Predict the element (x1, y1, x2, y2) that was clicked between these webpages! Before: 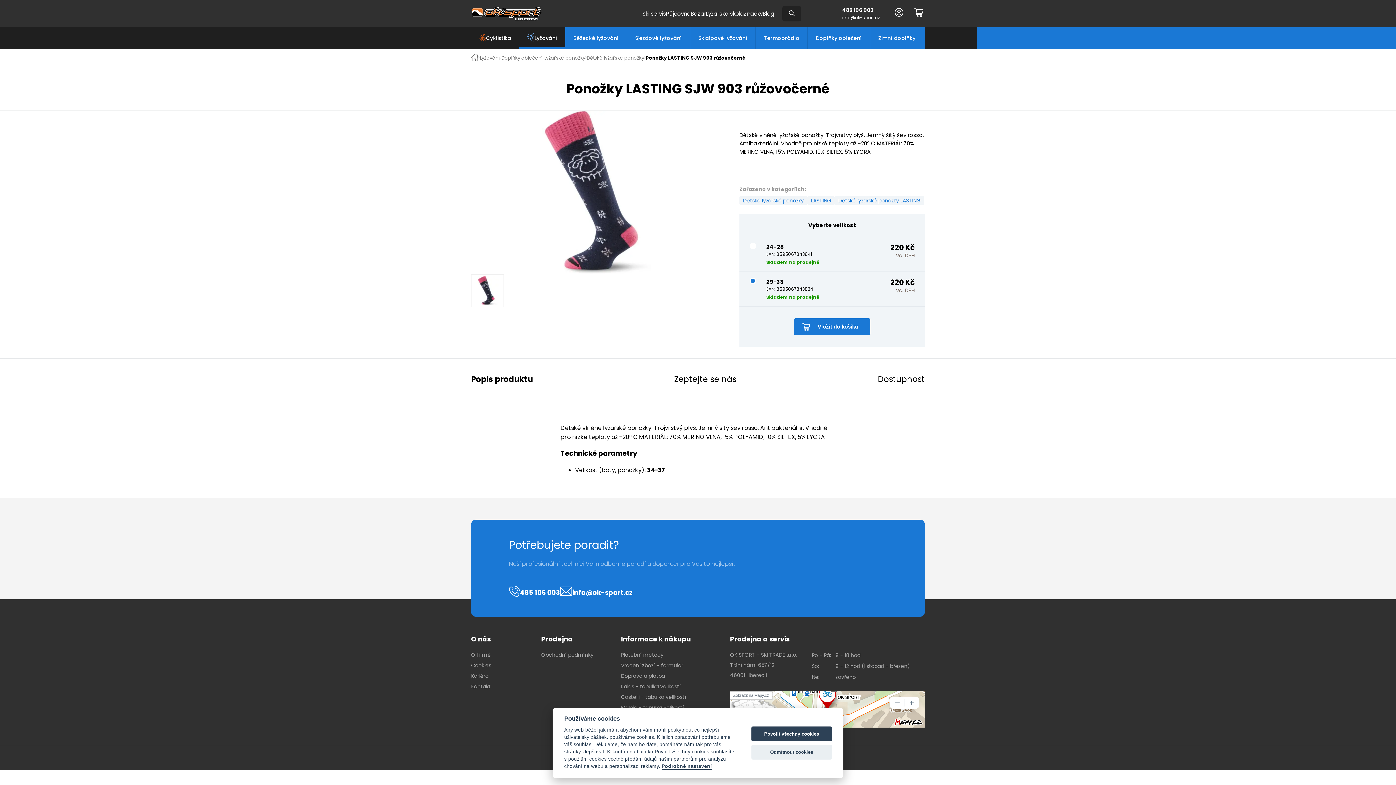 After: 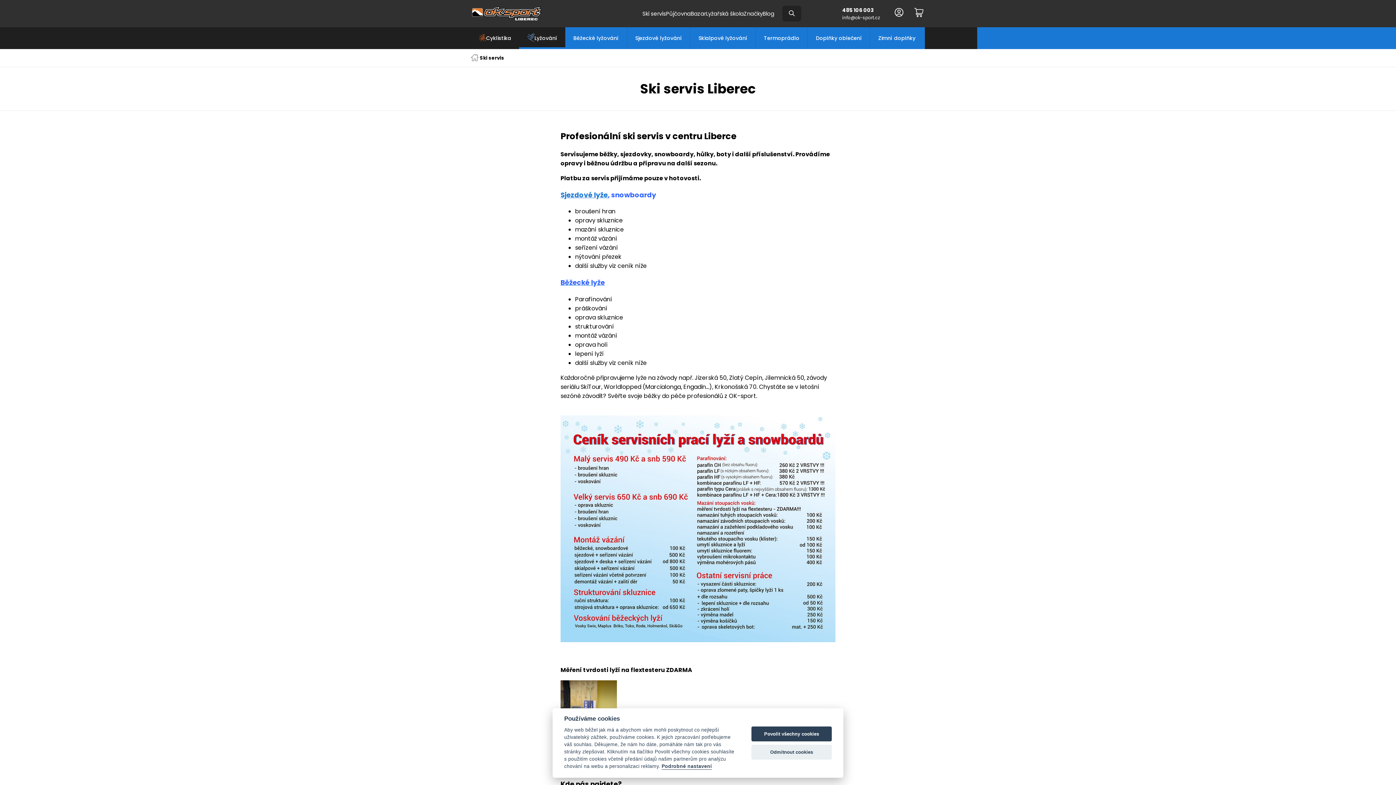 Action: label: Ski servis bbox: (642, 9, 666, 17)